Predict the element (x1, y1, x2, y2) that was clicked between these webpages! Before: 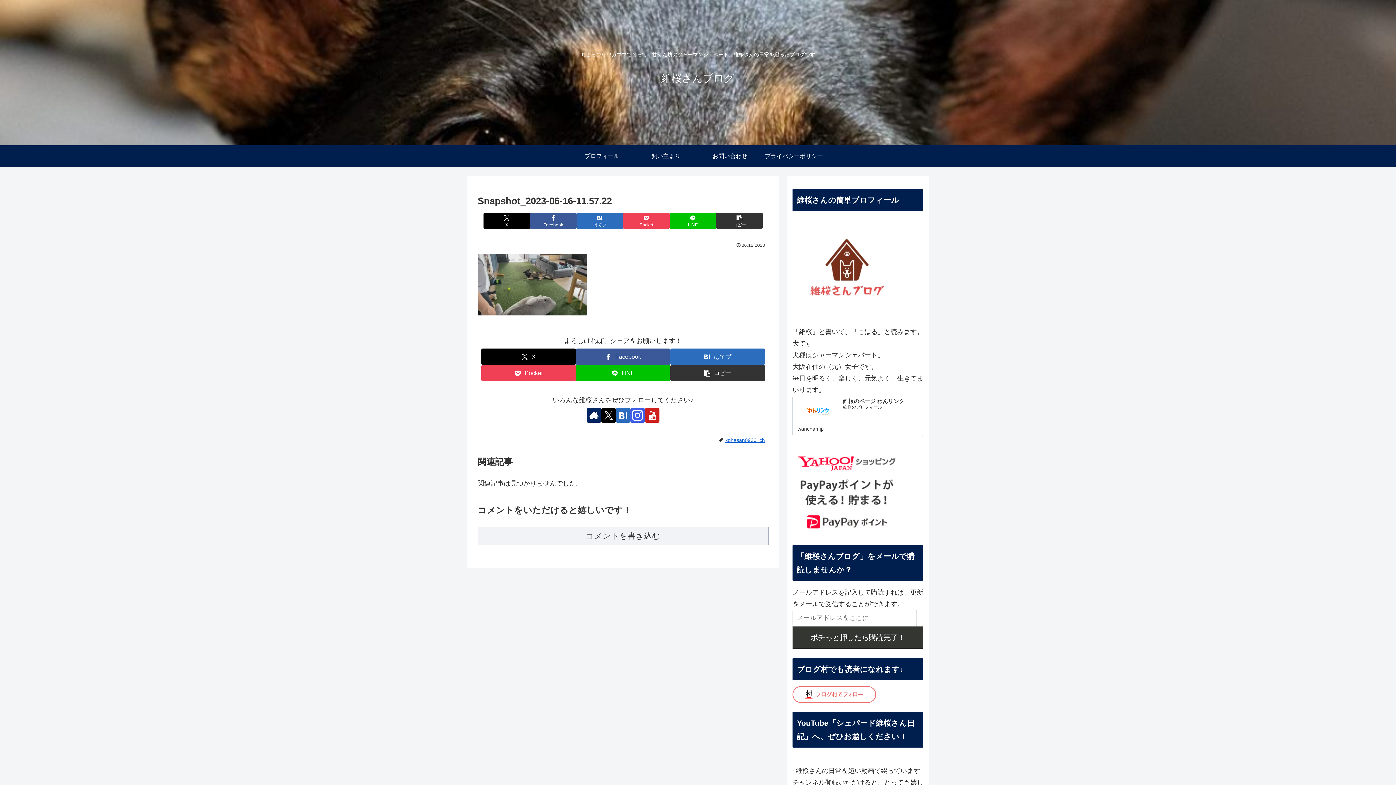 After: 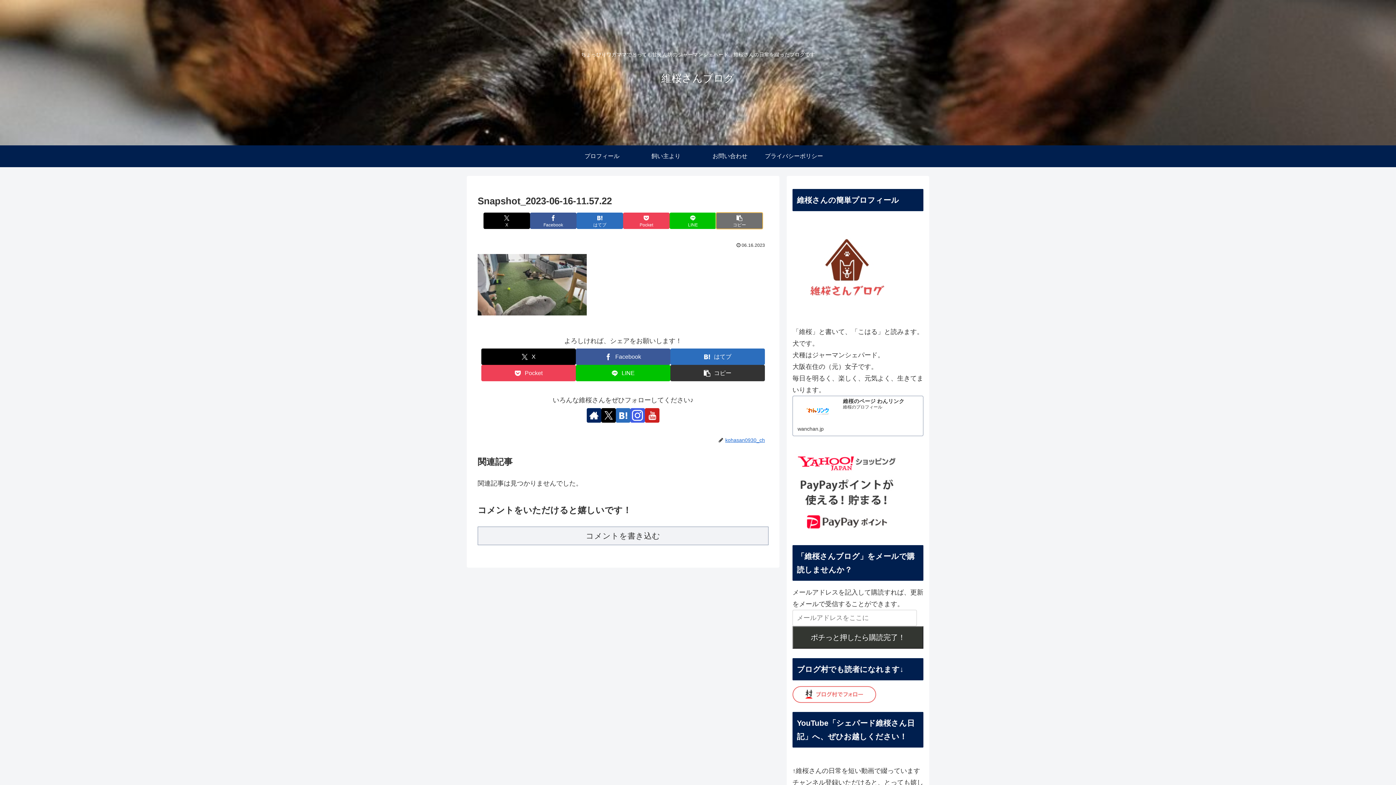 Action: bbox: (716, 212, 762, 229) label: タイトルとURLをコピーする